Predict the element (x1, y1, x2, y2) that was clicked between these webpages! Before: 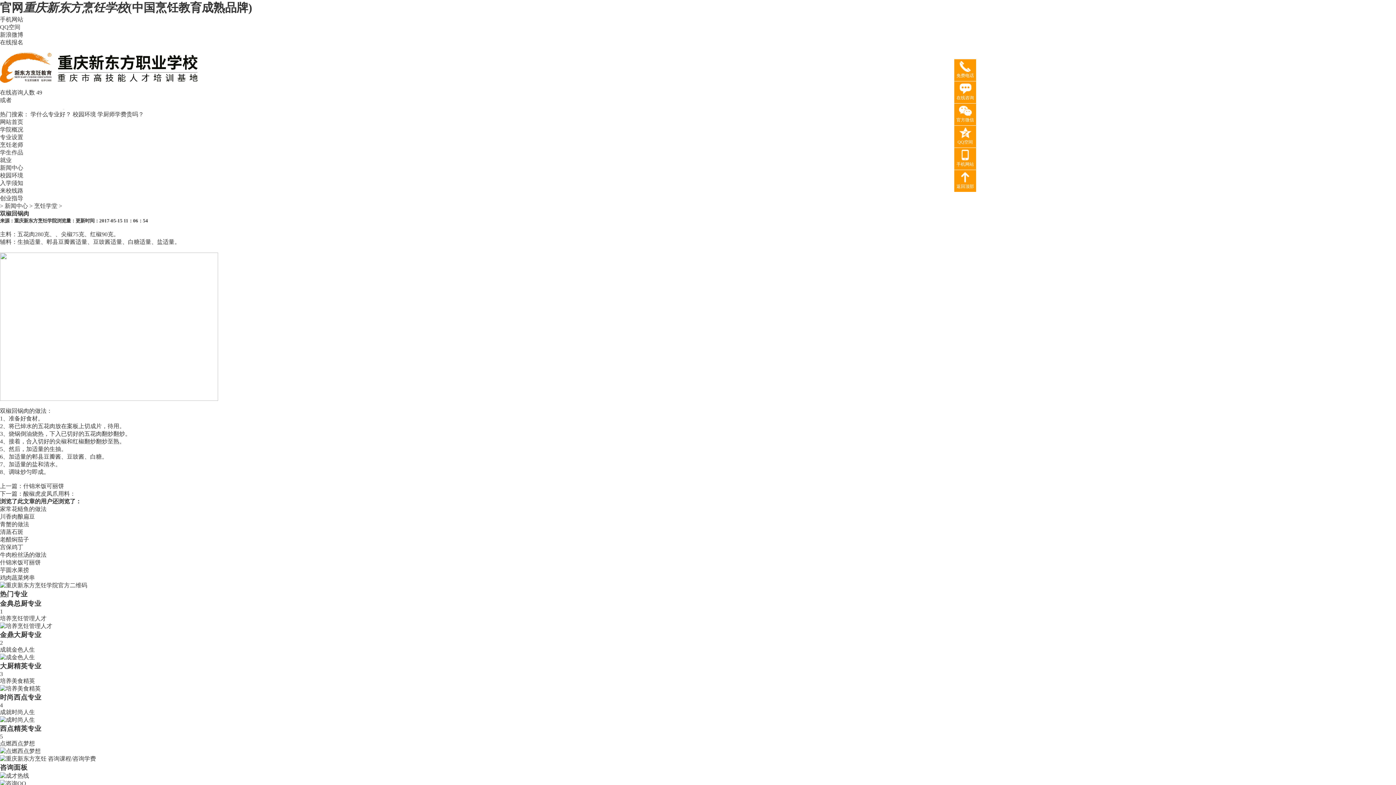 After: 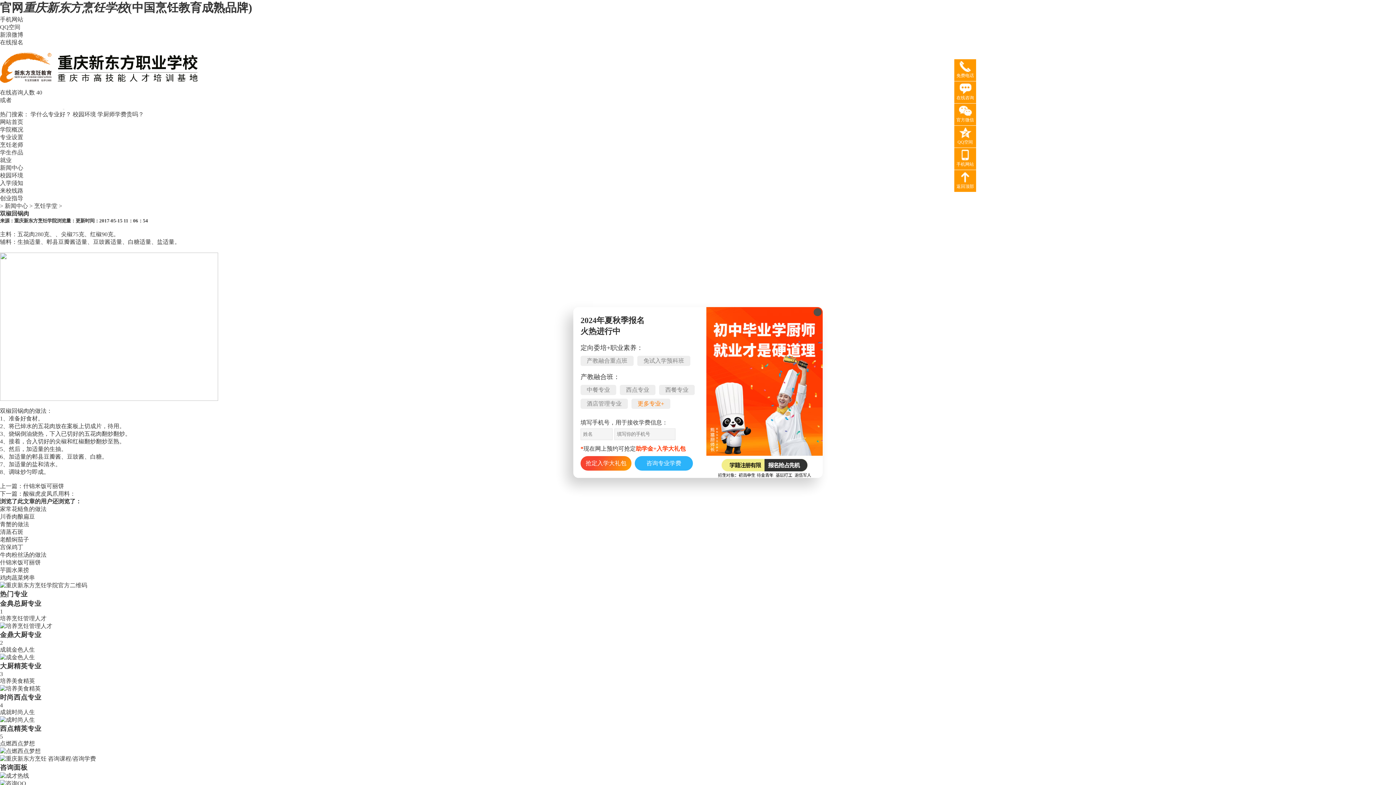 Action: label: 专业设置 bbox: (0, 134, 23, 140)